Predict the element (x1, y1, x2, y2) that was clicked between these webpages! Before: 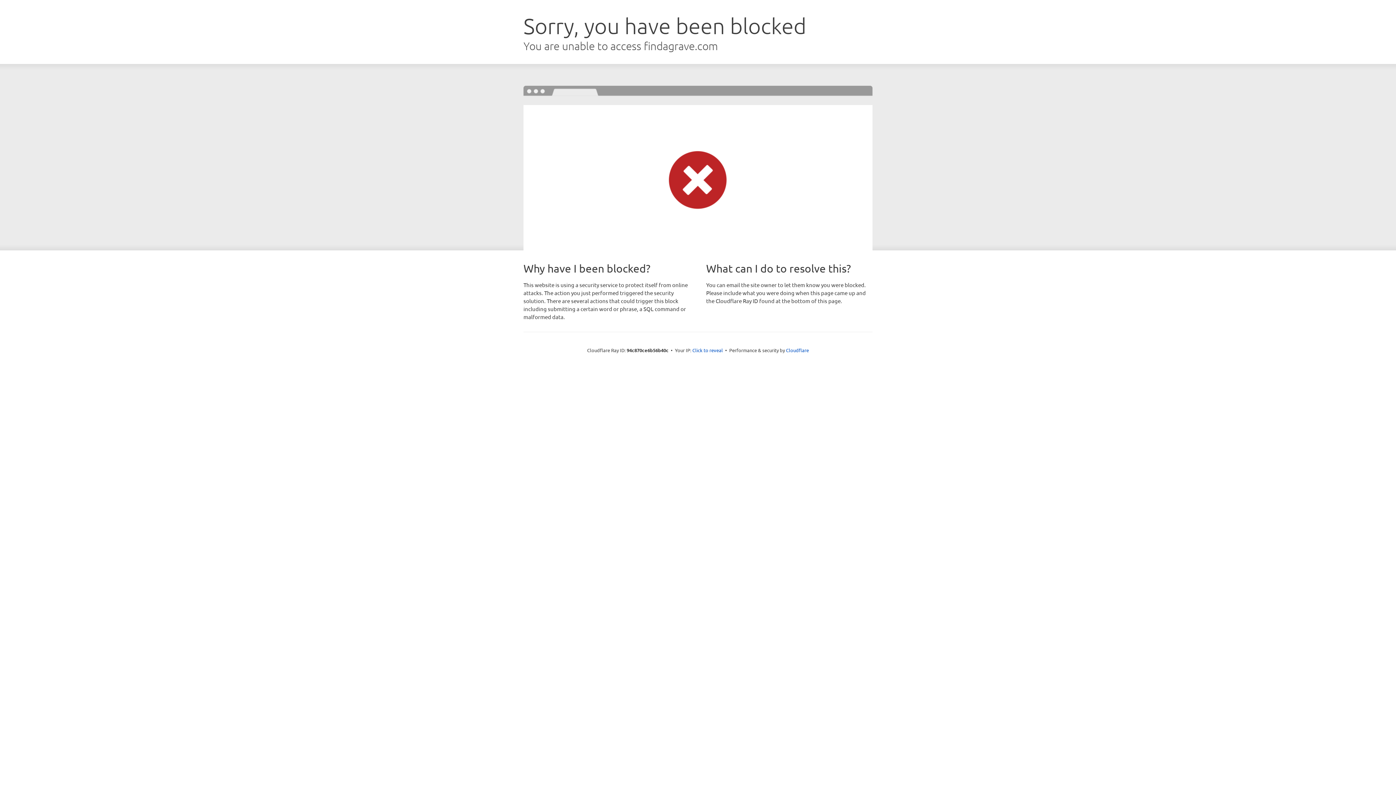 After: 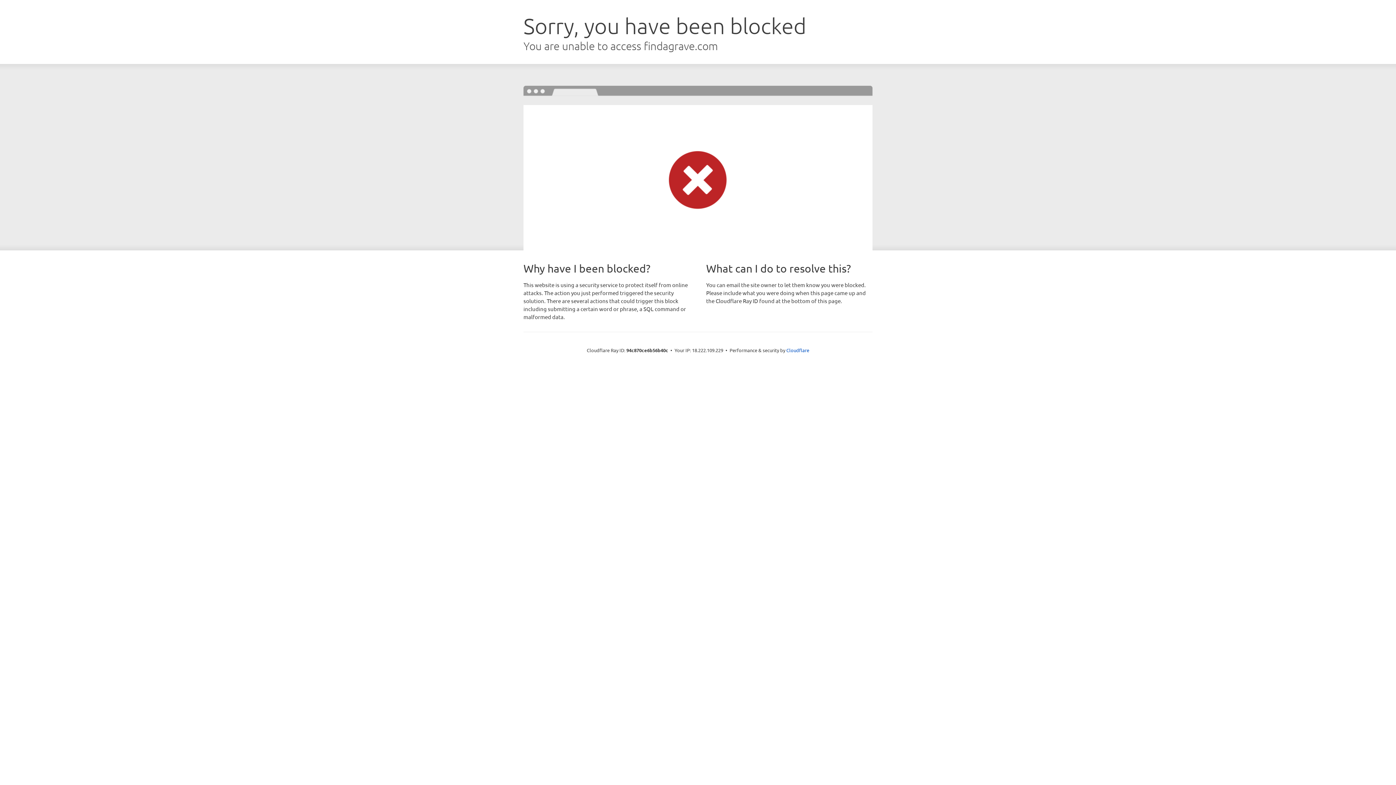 Action: label: Click to reveal bbox: (692, 346, 723, 353)